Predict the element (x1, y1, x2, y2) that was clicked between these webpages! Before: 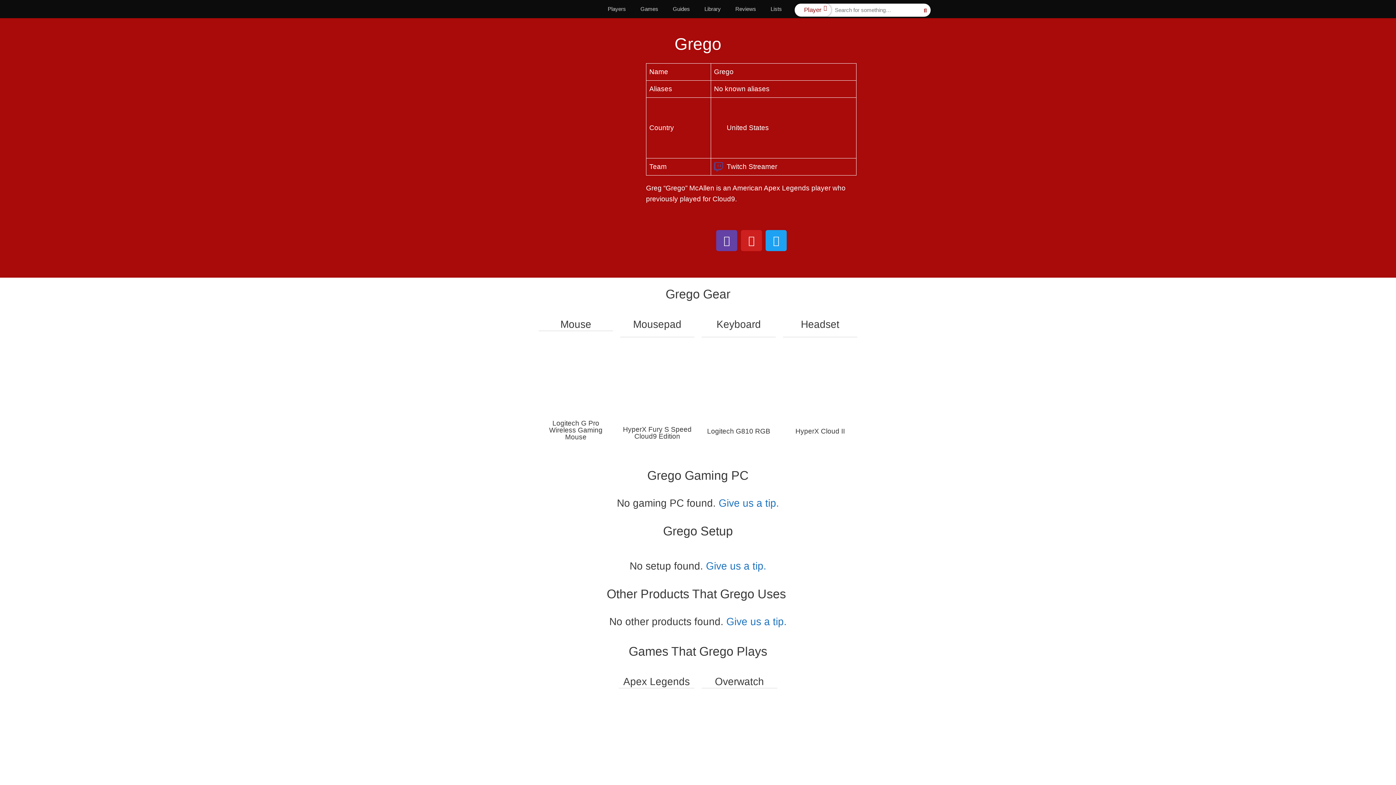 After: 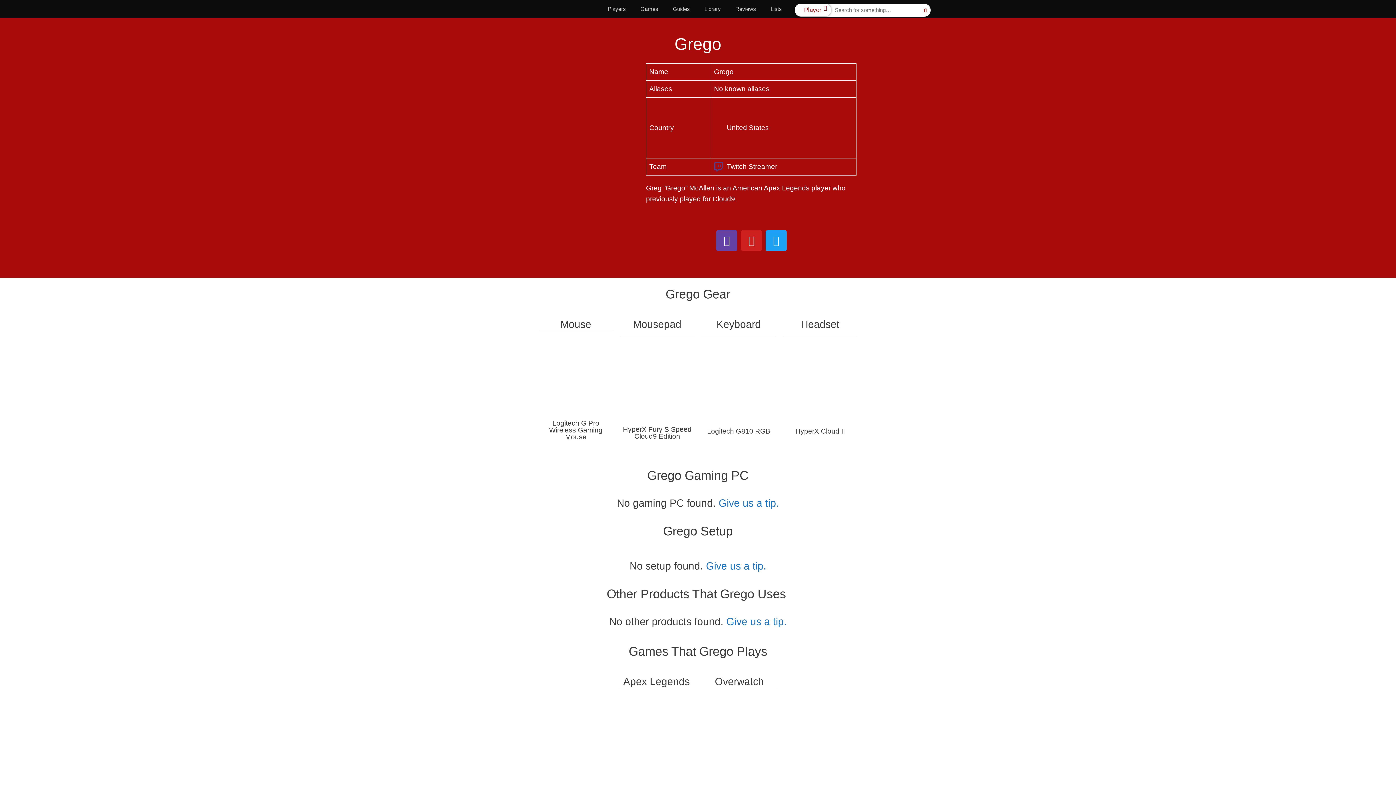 Action: bbox: (783, 377, 857, 385)